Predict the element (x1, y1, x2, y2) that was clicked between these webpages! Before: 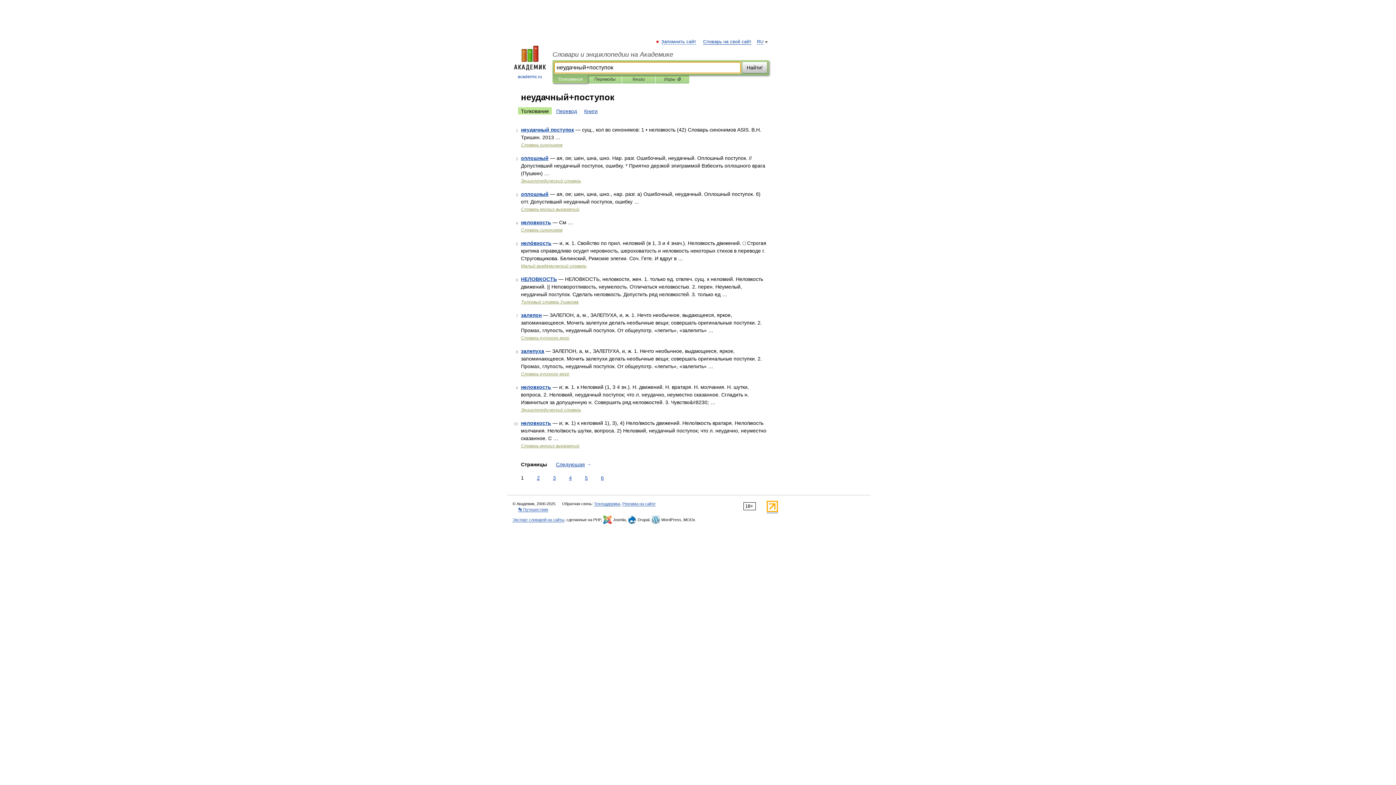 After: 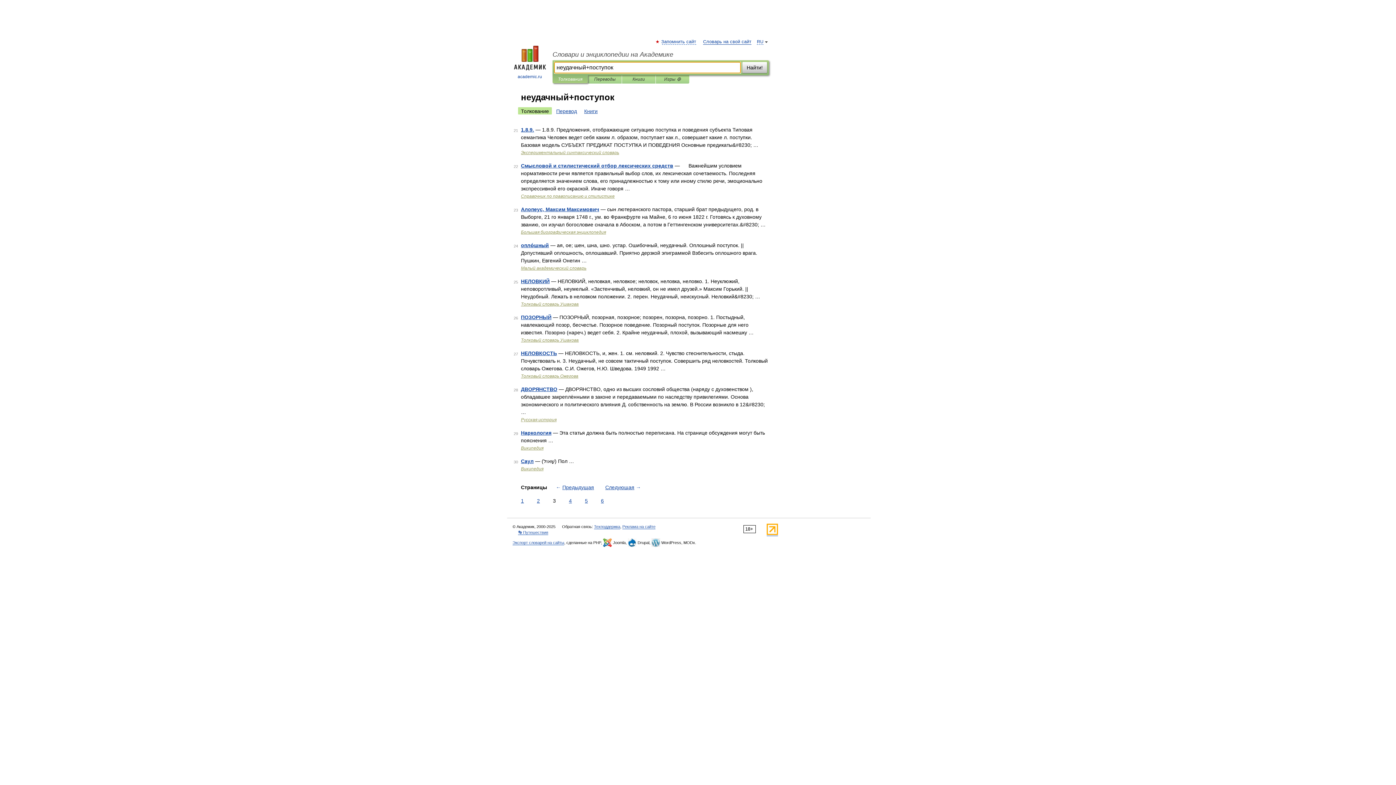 Action: bbox: (551, 474, 557, 482) label: 3